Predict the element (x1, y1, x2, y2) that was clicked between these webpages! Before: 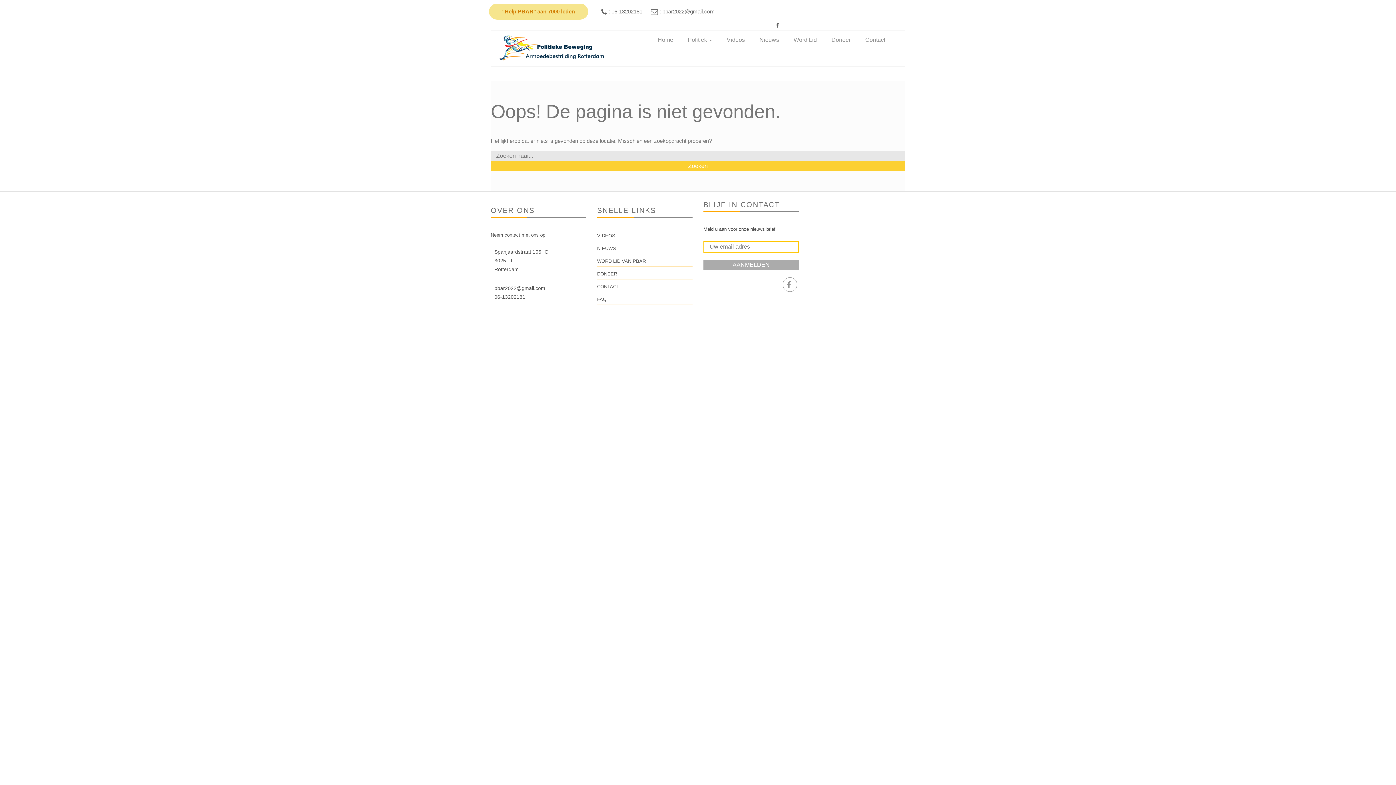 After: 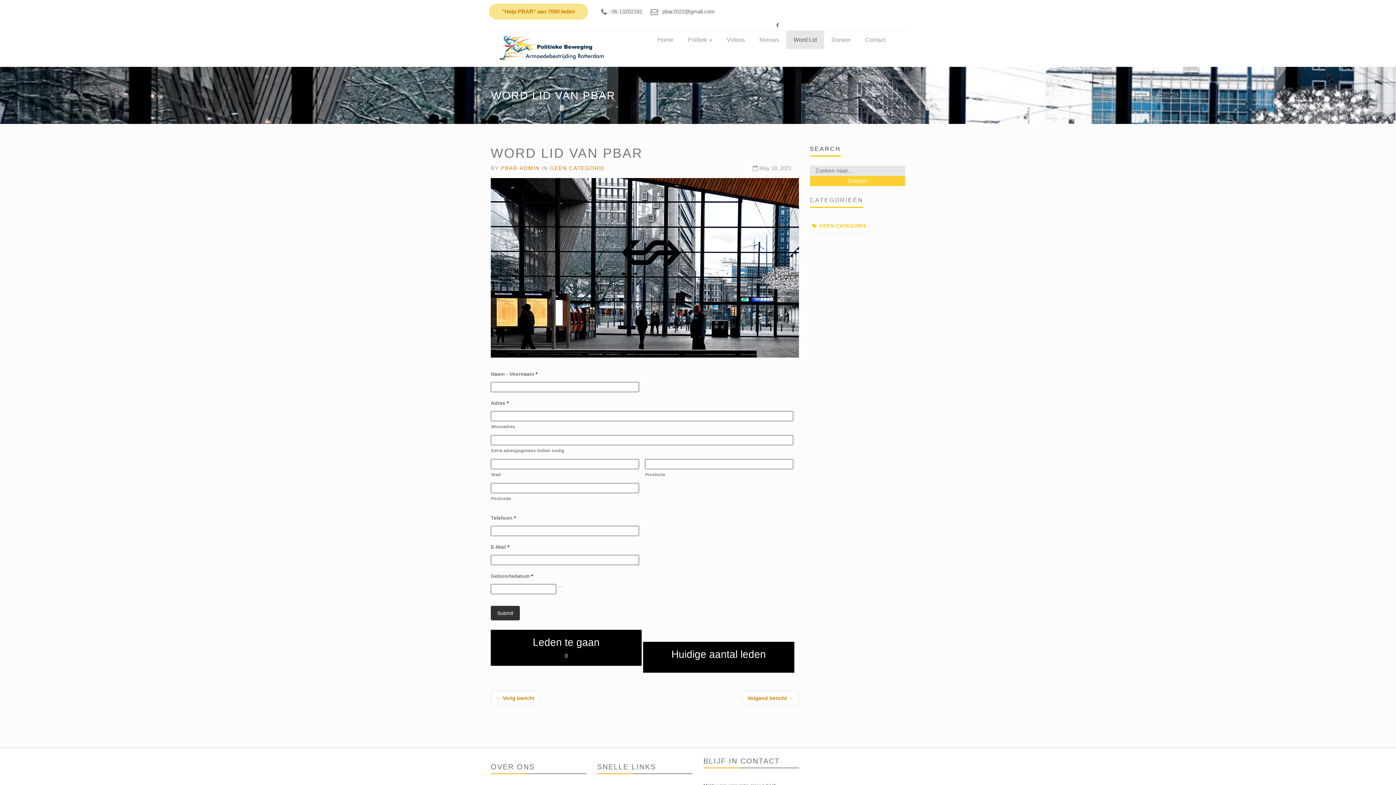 Action: bbox: (597, 258, 646, 264) label: WORD LID VAN PBAR